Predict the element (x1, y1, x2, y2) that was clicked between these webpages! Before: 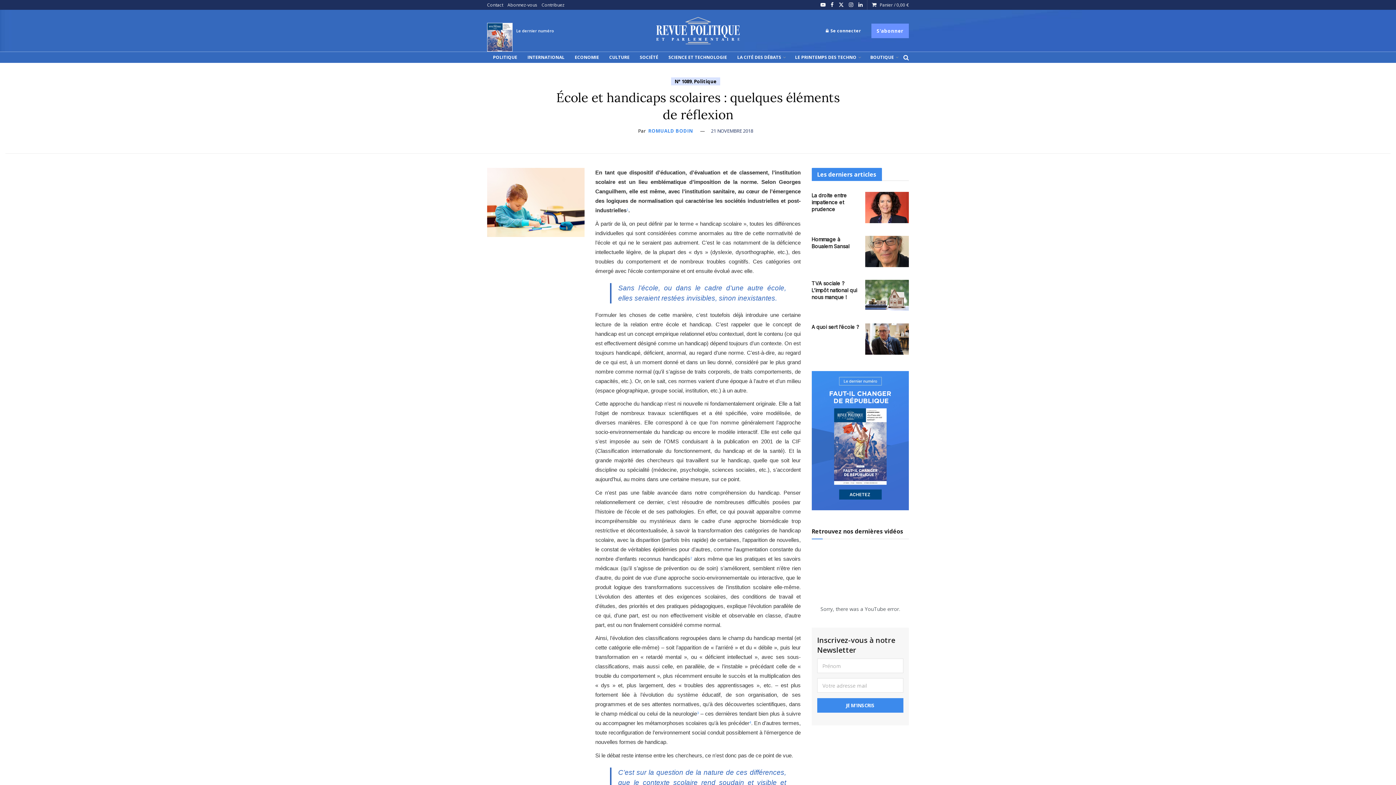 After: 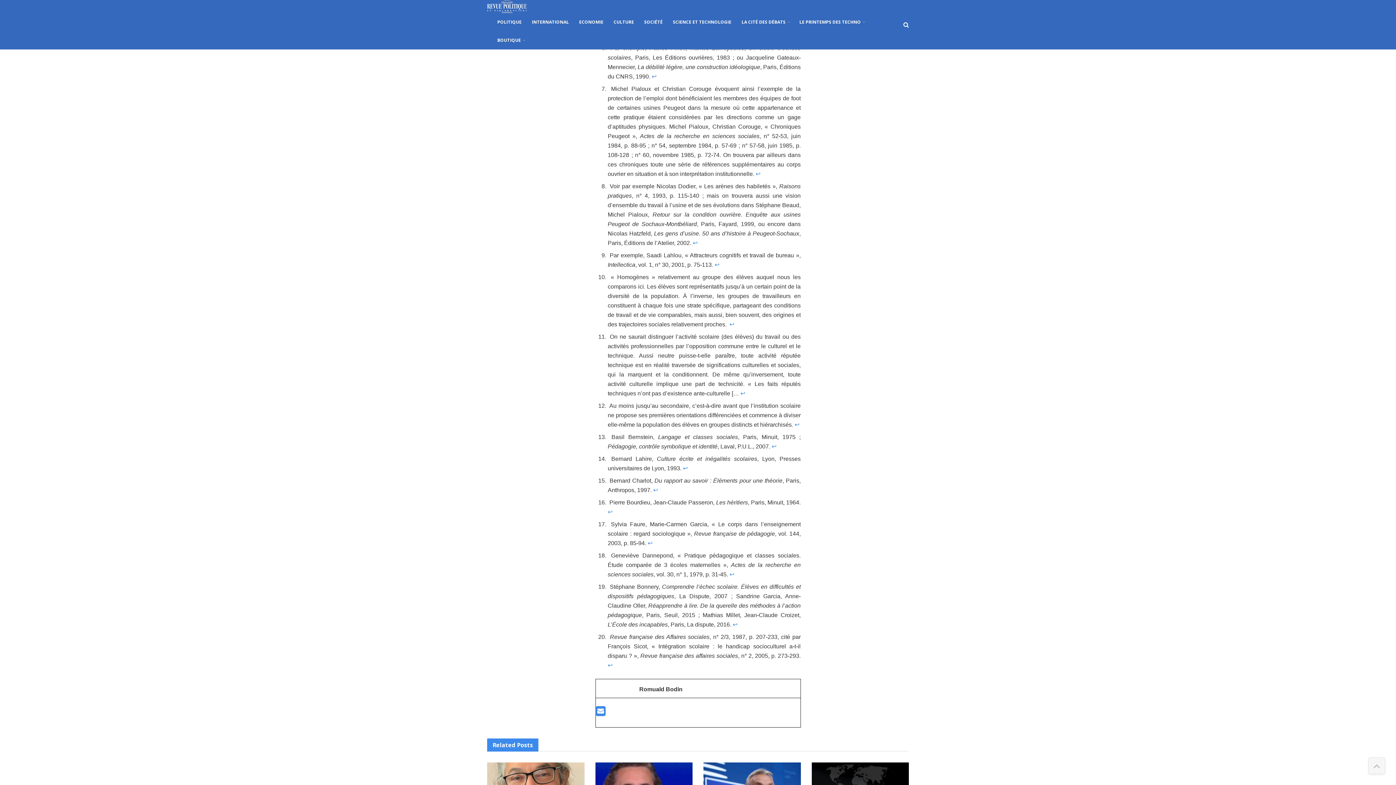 Action: label: 4 bbox: (749, 721, 751, 724)